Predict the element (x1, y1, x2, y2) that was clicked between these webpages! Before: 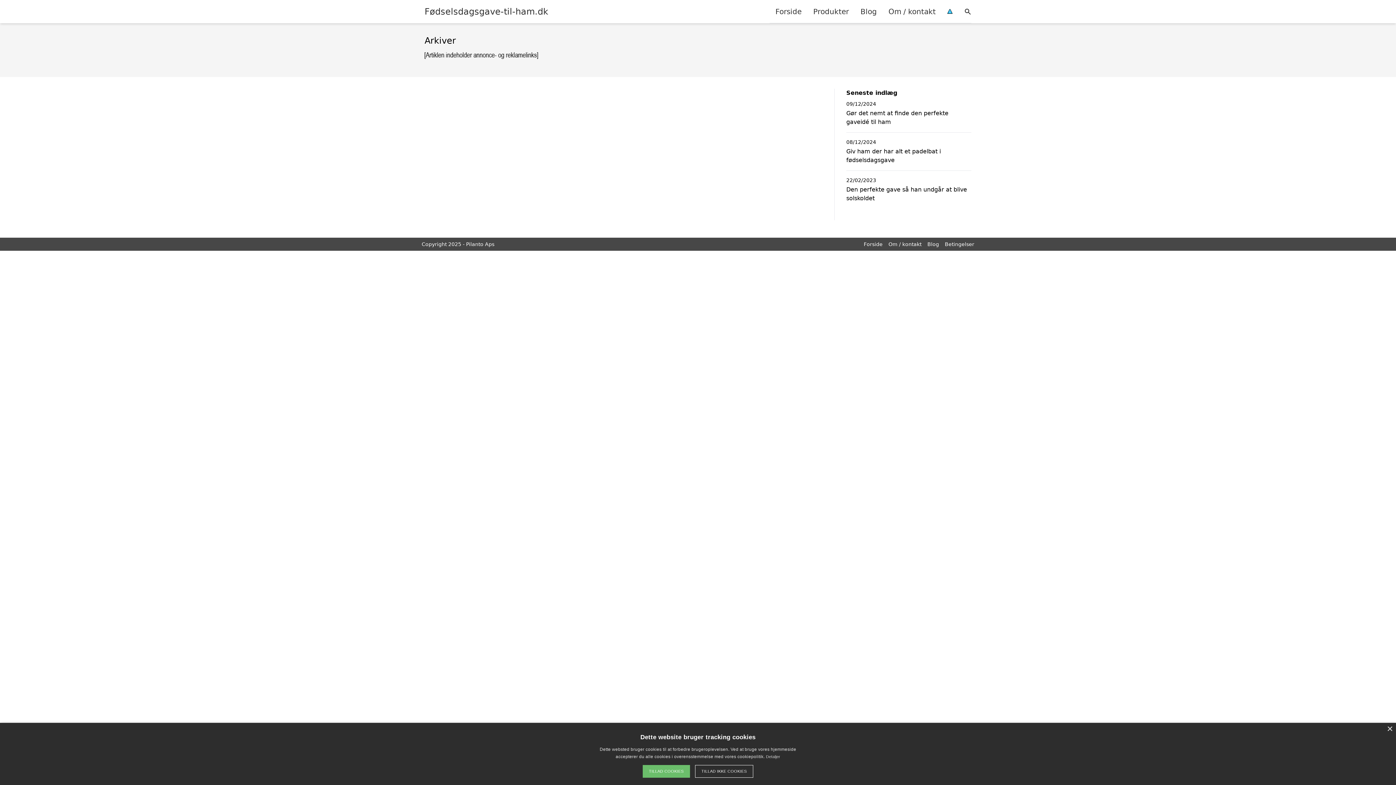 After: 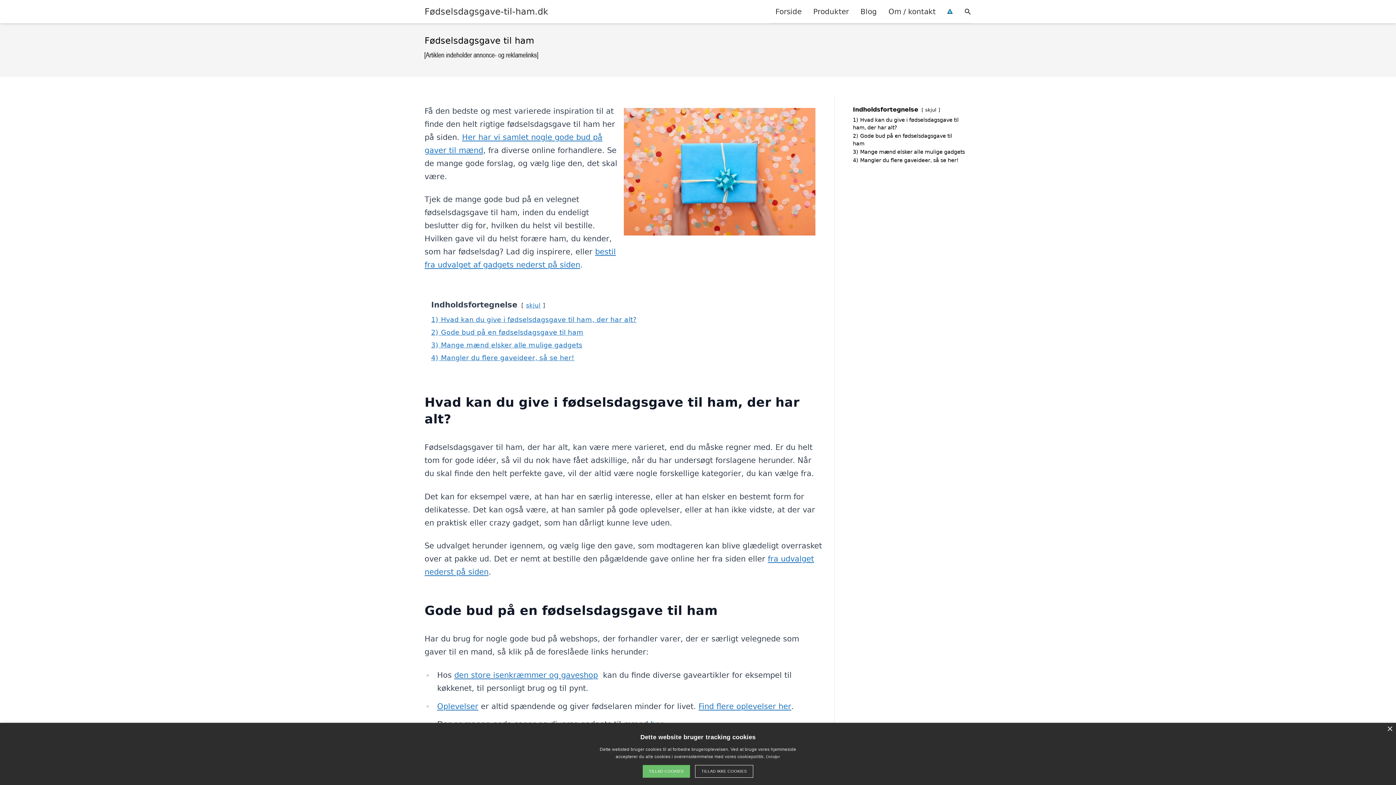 Action: label: Fødselsdagsgave-til-ham.dk bbox: (424, 5, 548, 17)